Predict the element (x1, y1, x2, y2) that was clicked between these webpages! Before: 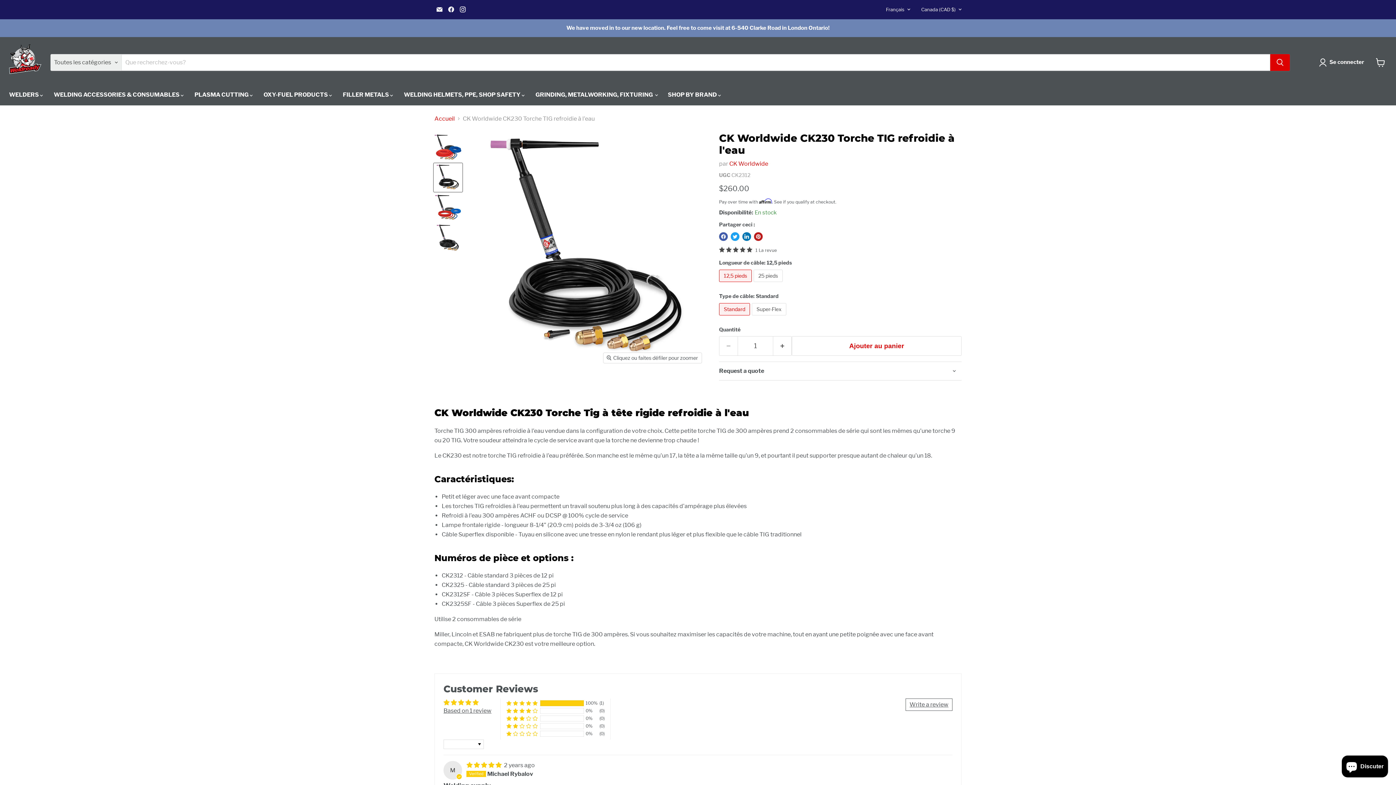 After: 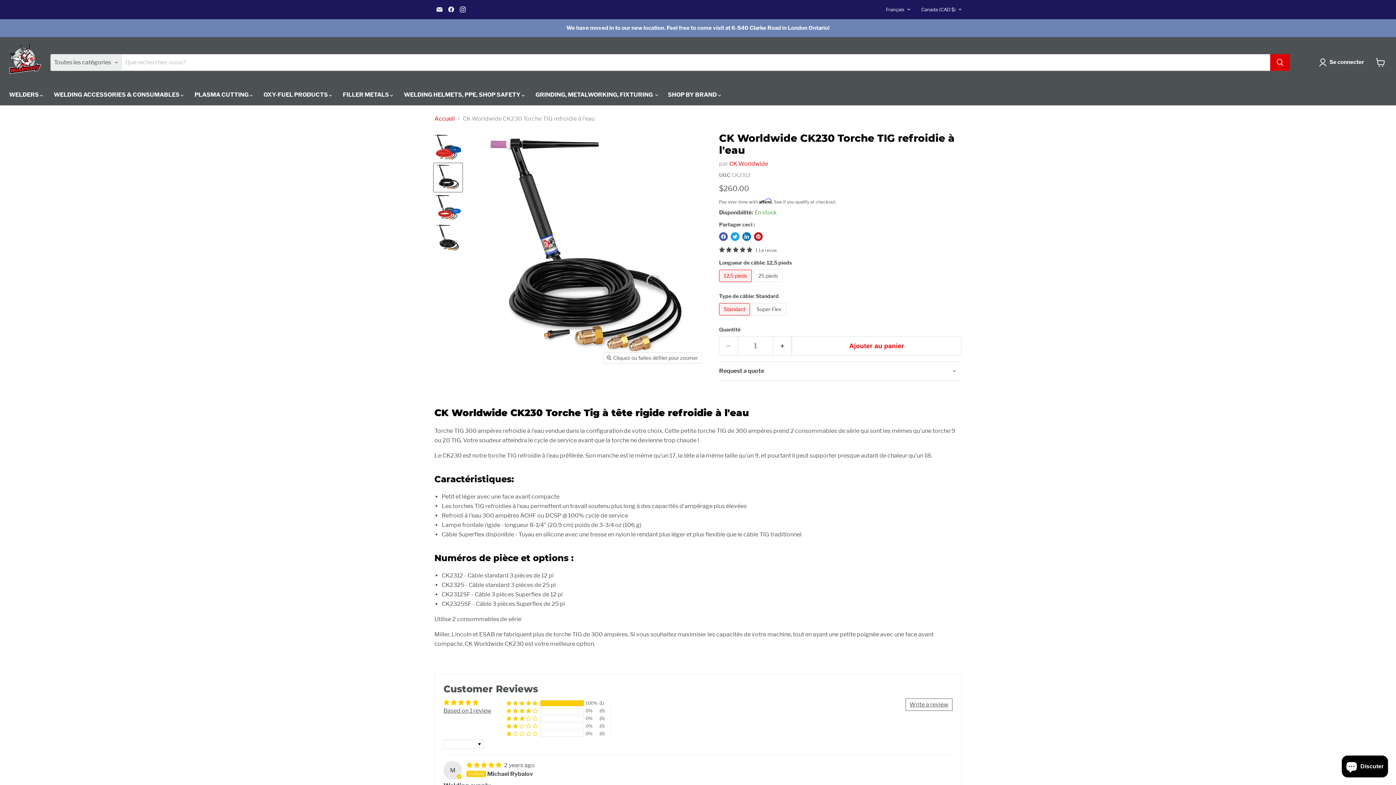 Action: label: Trouvez-nous sur Instagram bbox: (457, 4, 468, 14)